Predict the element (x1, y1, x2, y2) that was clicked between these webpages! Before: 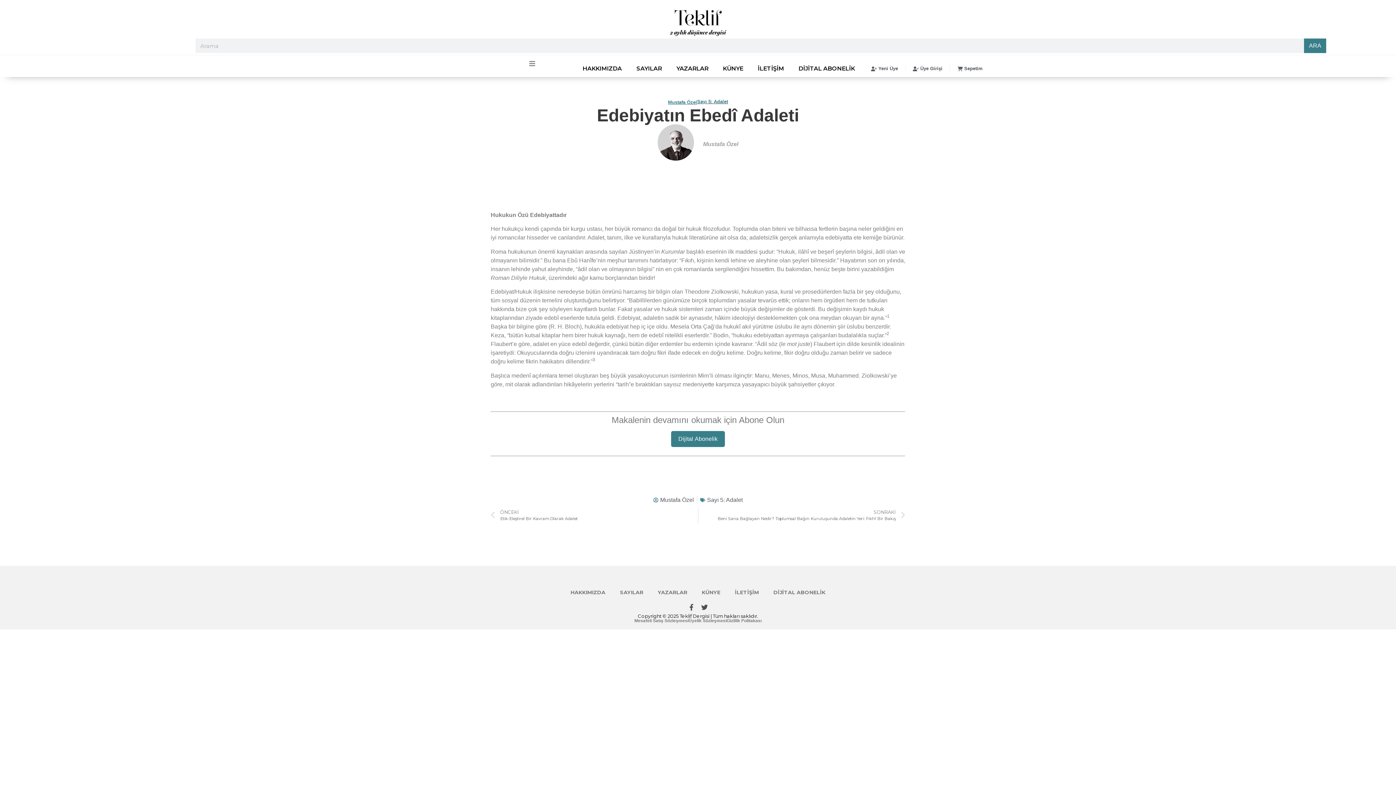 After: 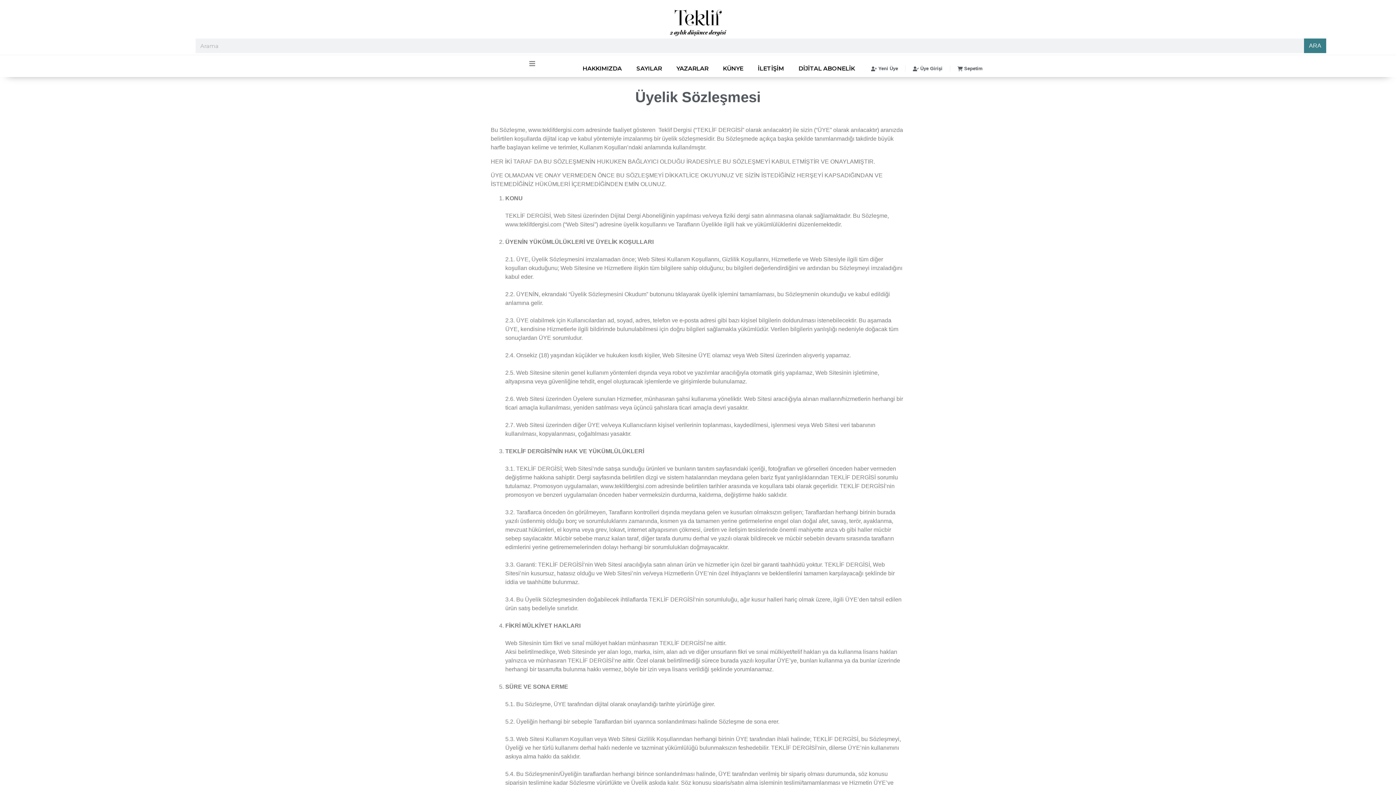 Action: bbox: (688, 618, 726, 623) label: Üyelik Sözleşmesi